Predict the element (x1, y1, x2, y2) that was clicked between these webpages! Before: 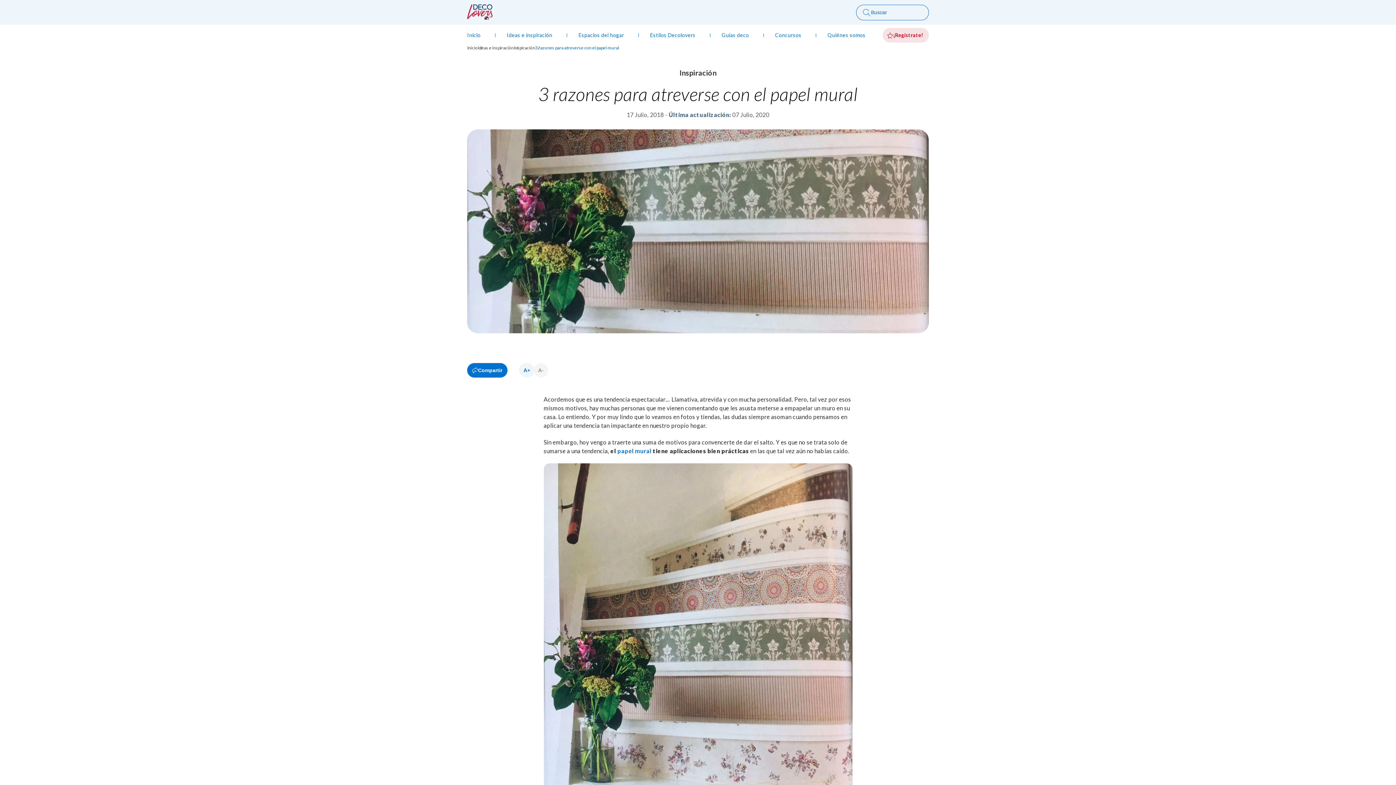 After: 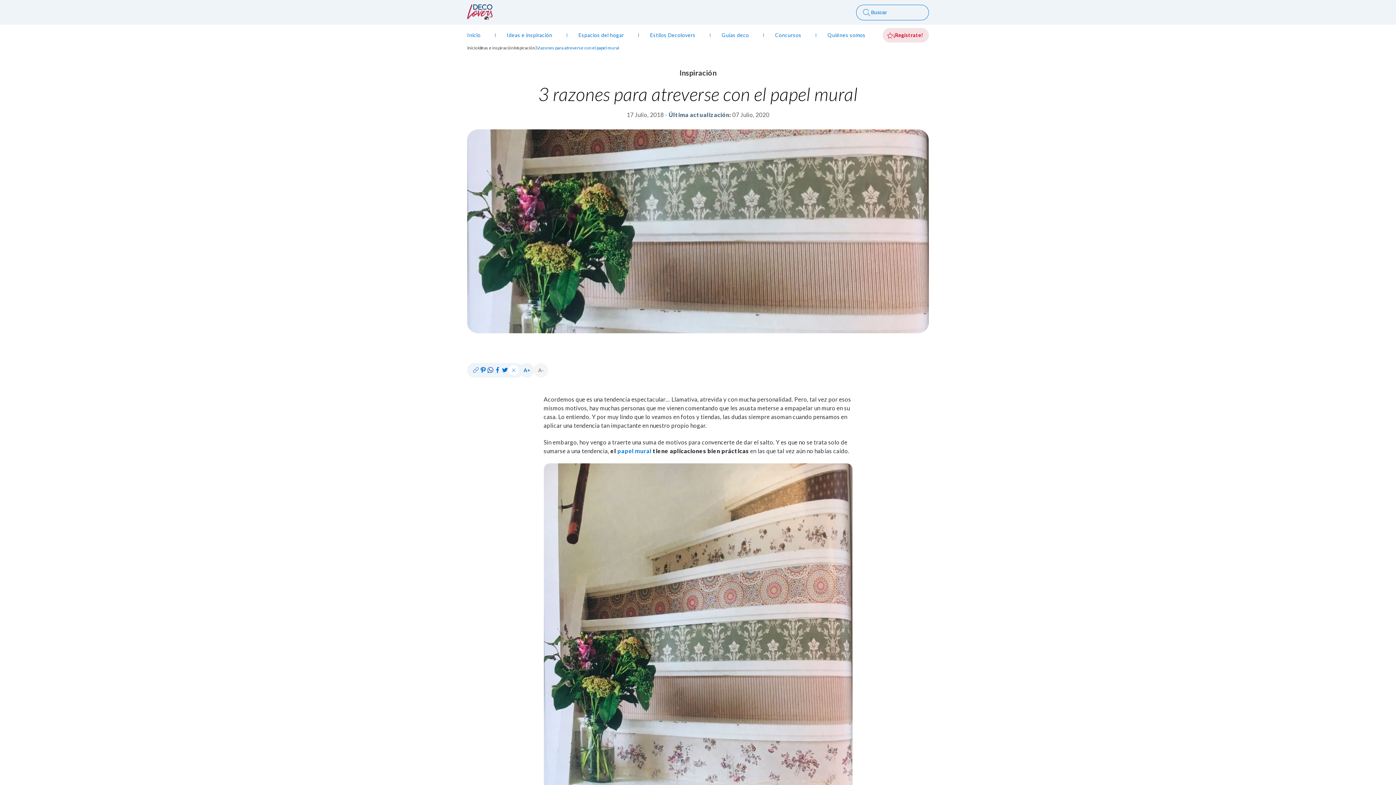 Action: label: Compartir bbox: (467, 363, 507, 377)